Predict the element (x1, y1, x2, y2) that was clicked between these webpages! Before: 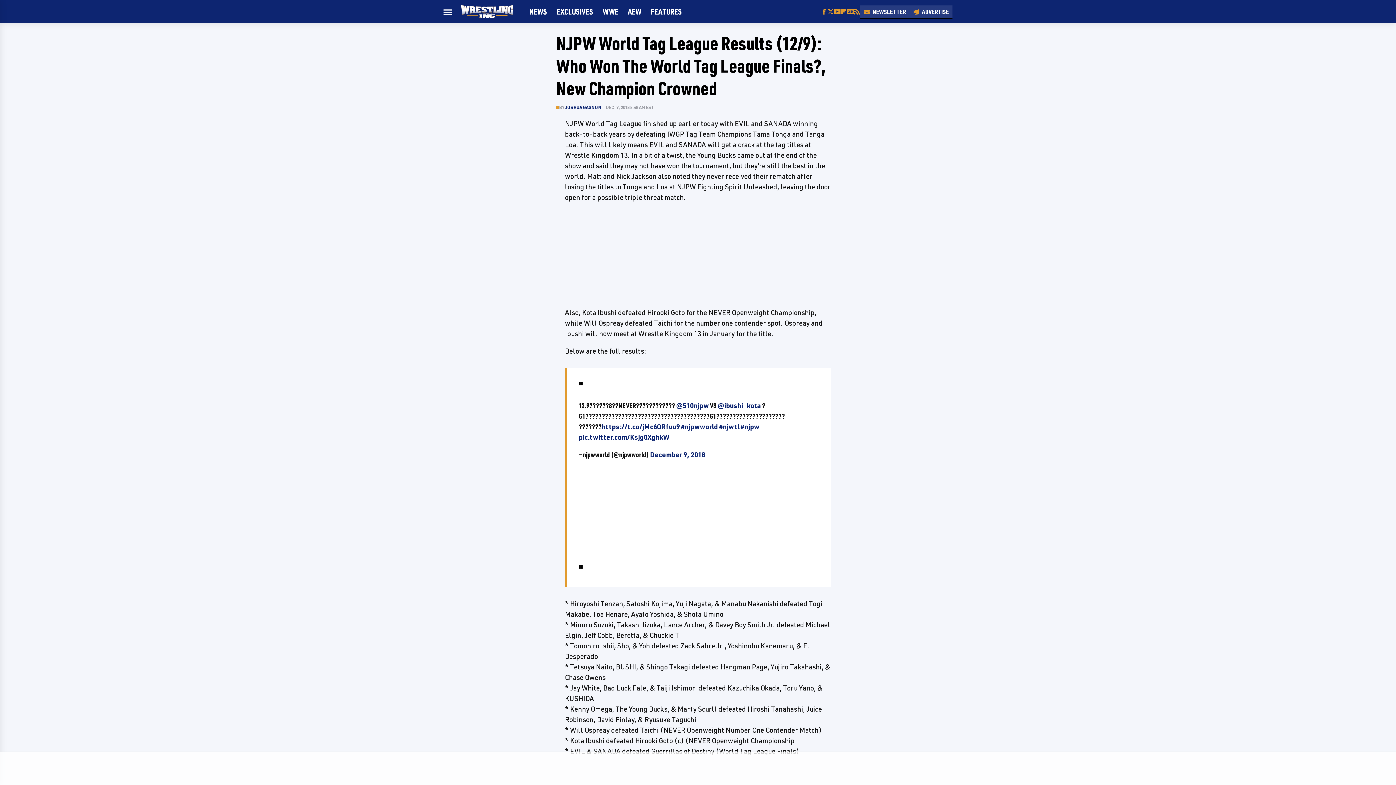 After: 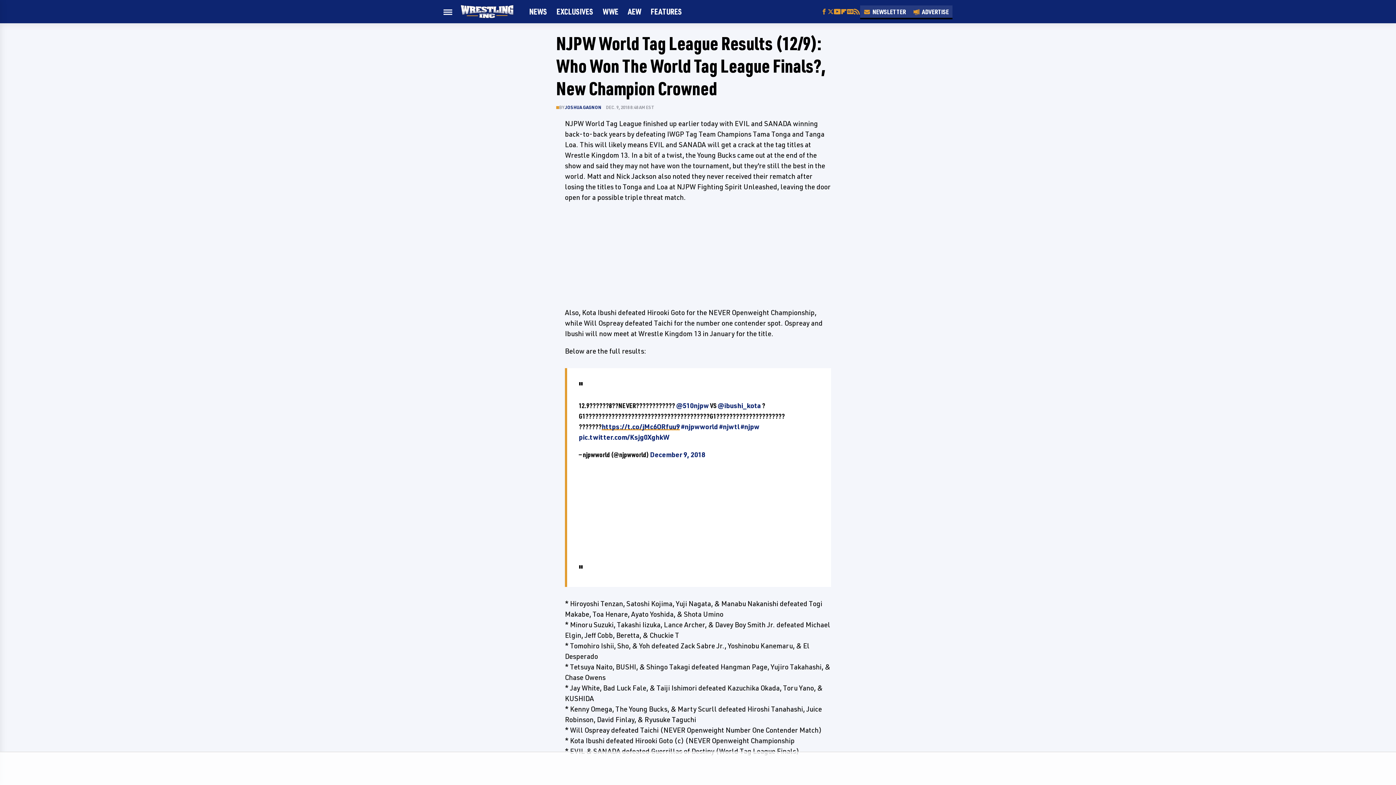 Action: label: https://t.co/jMc6ORfuu9 bbox: (601, 429, 680, 438)